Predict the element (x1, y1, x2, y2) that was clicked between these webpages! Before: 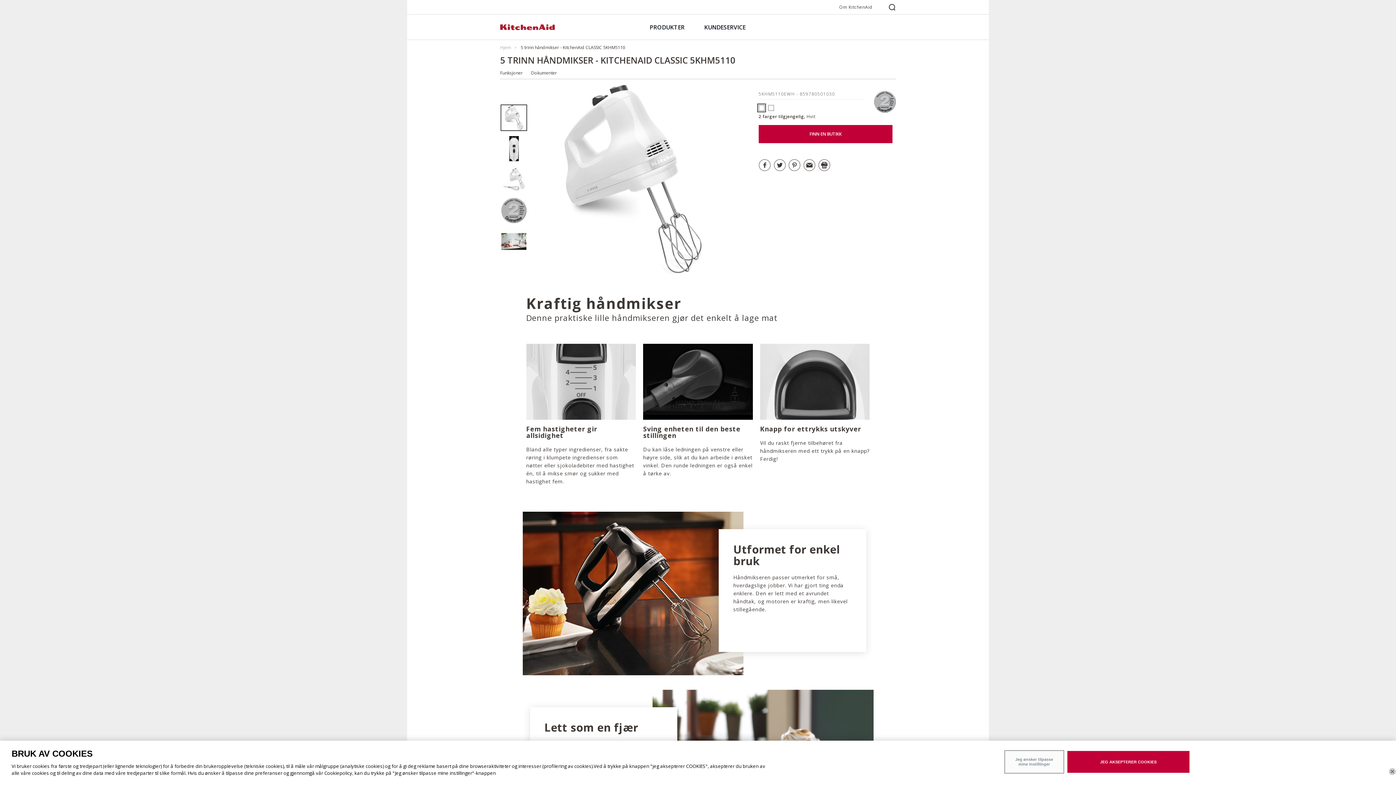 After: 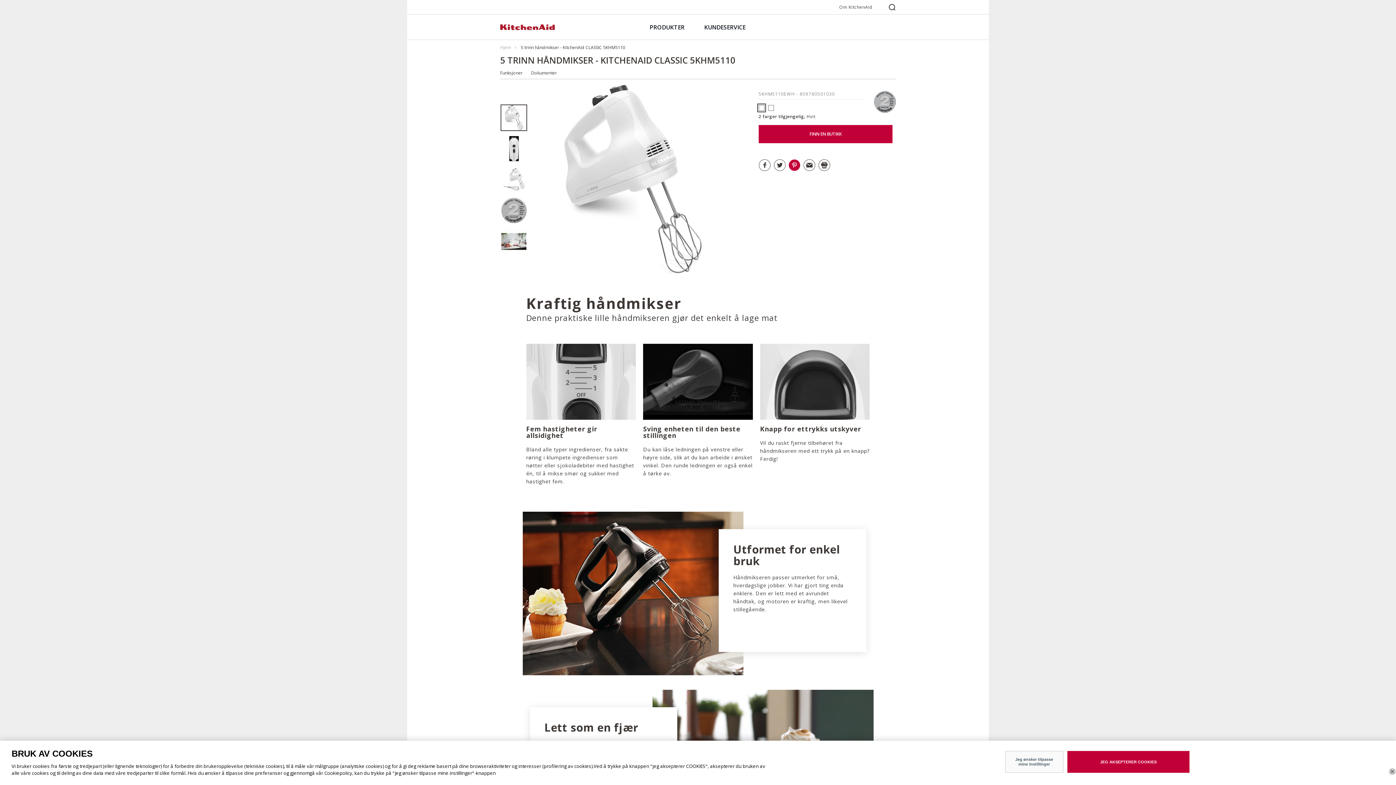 Action: bbox: (788, 159, 800, 171)